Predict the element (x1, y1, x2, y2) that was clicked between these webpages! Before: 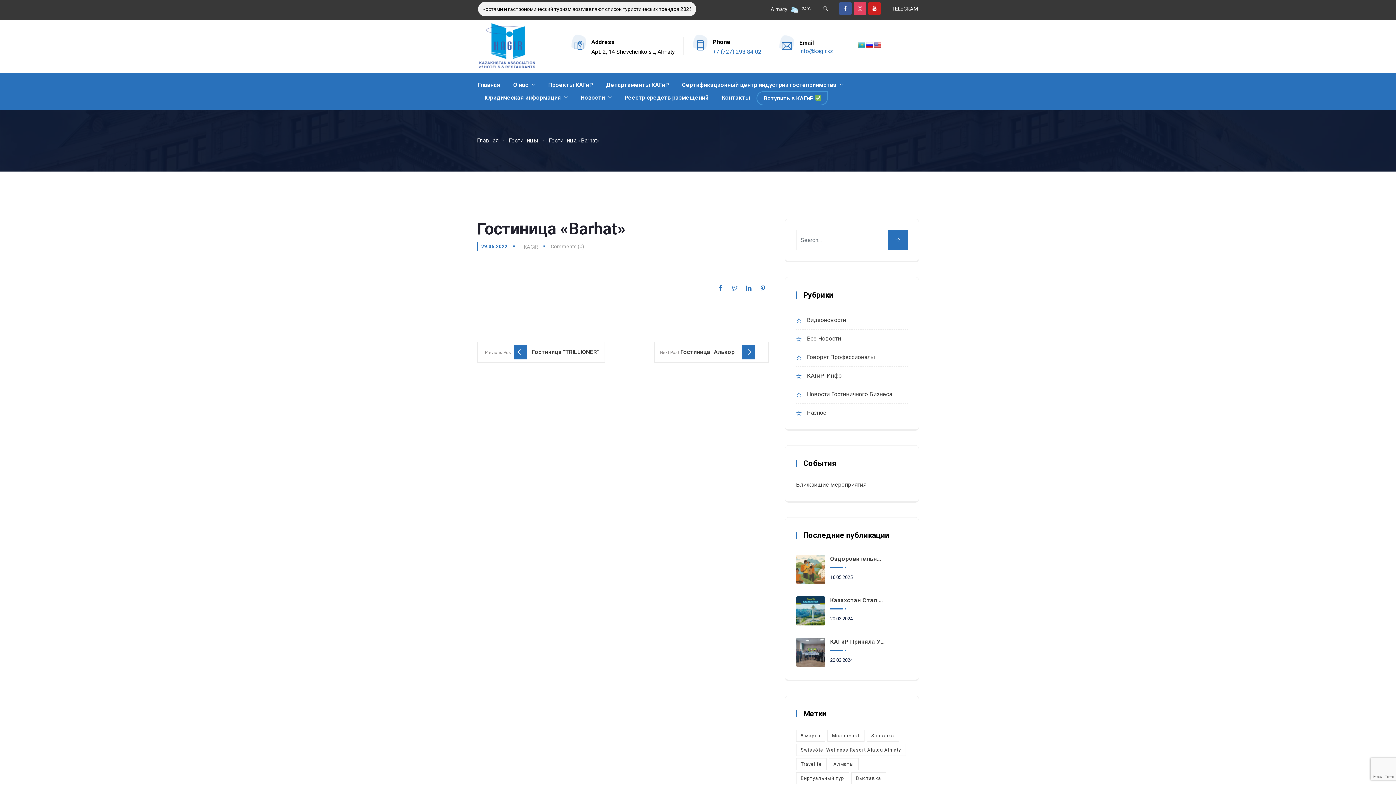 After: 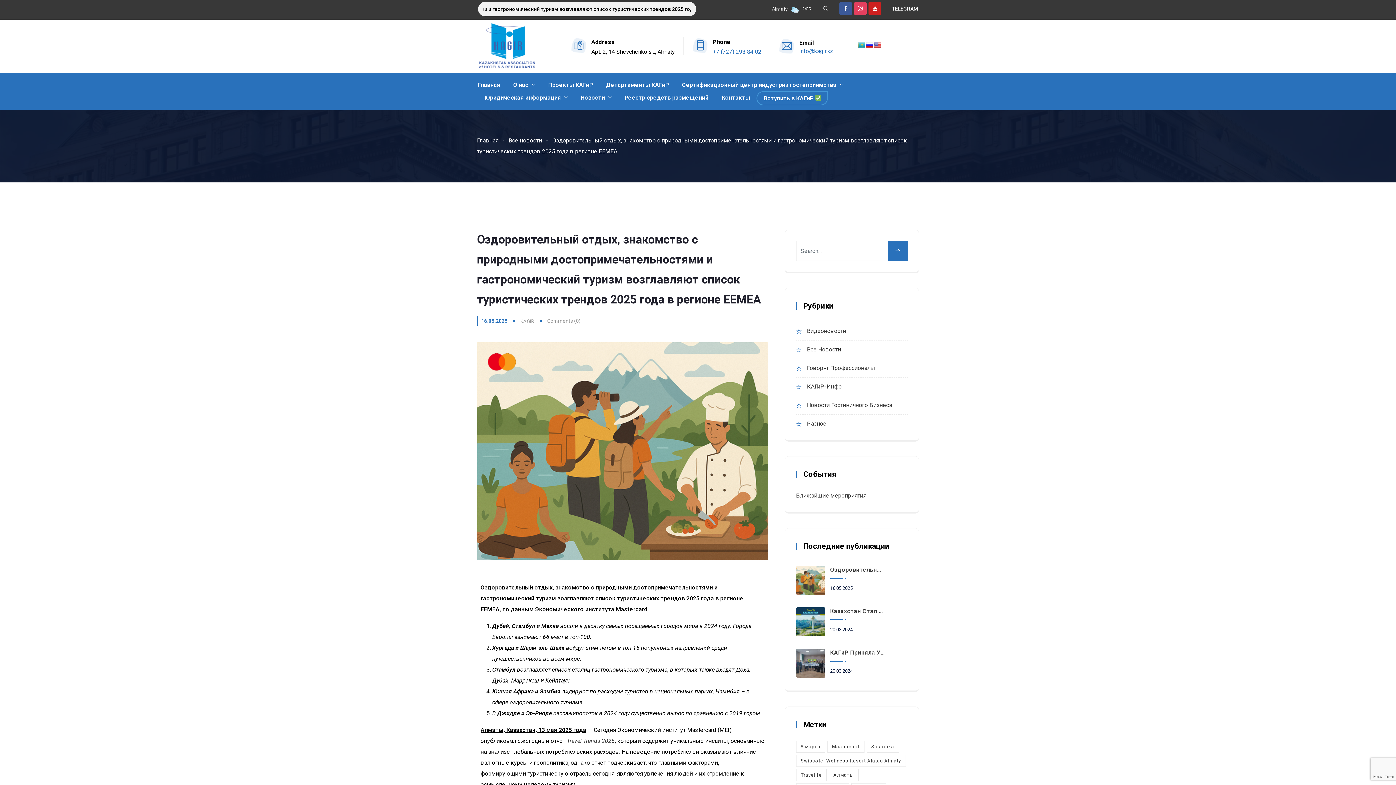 Action: label: Оздоровительный Отдых, Знакомство С Природными Достопримечательностями И Гастрономический Туризм Возглавляют Список Туристических Трендов 2025 Года В Регионе EEMEA bbox: (830, 555, 885, 568)